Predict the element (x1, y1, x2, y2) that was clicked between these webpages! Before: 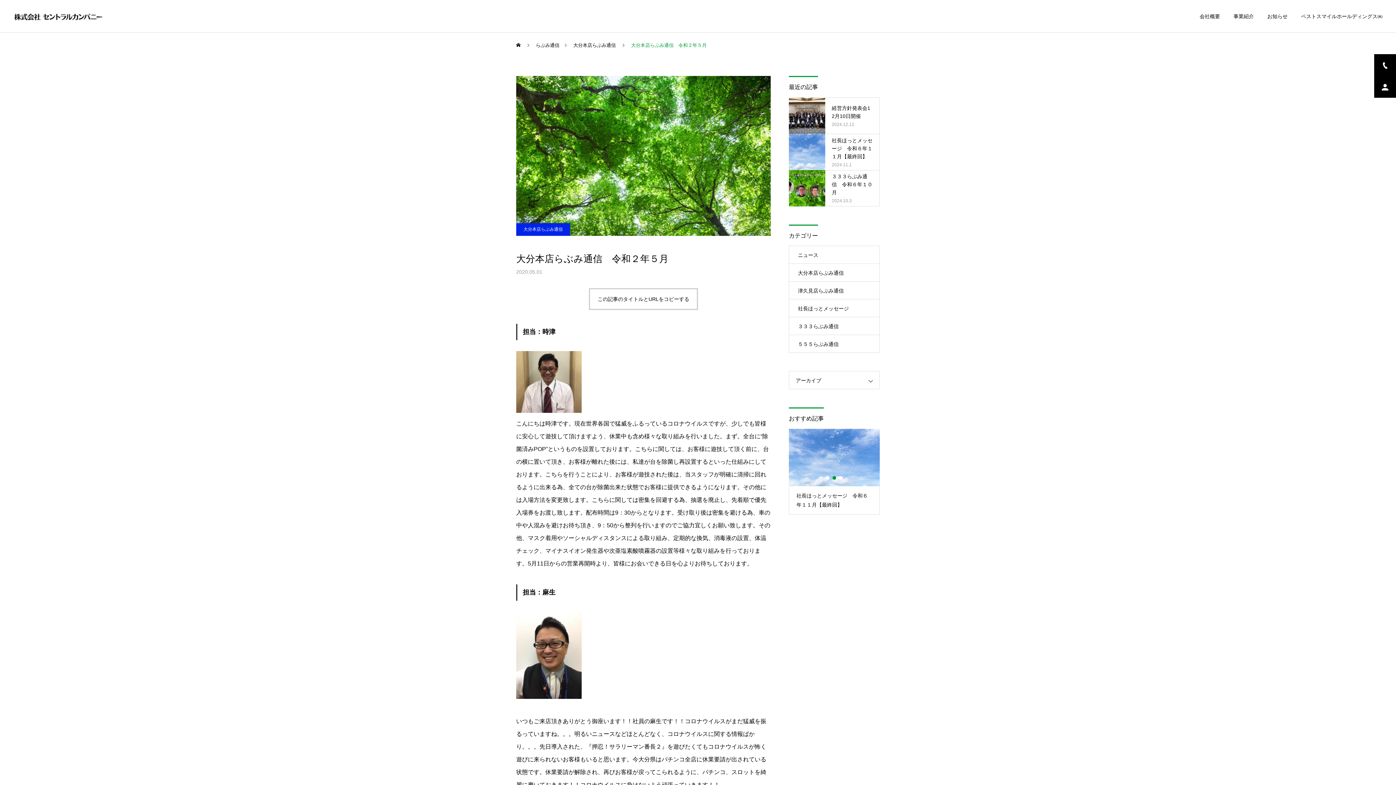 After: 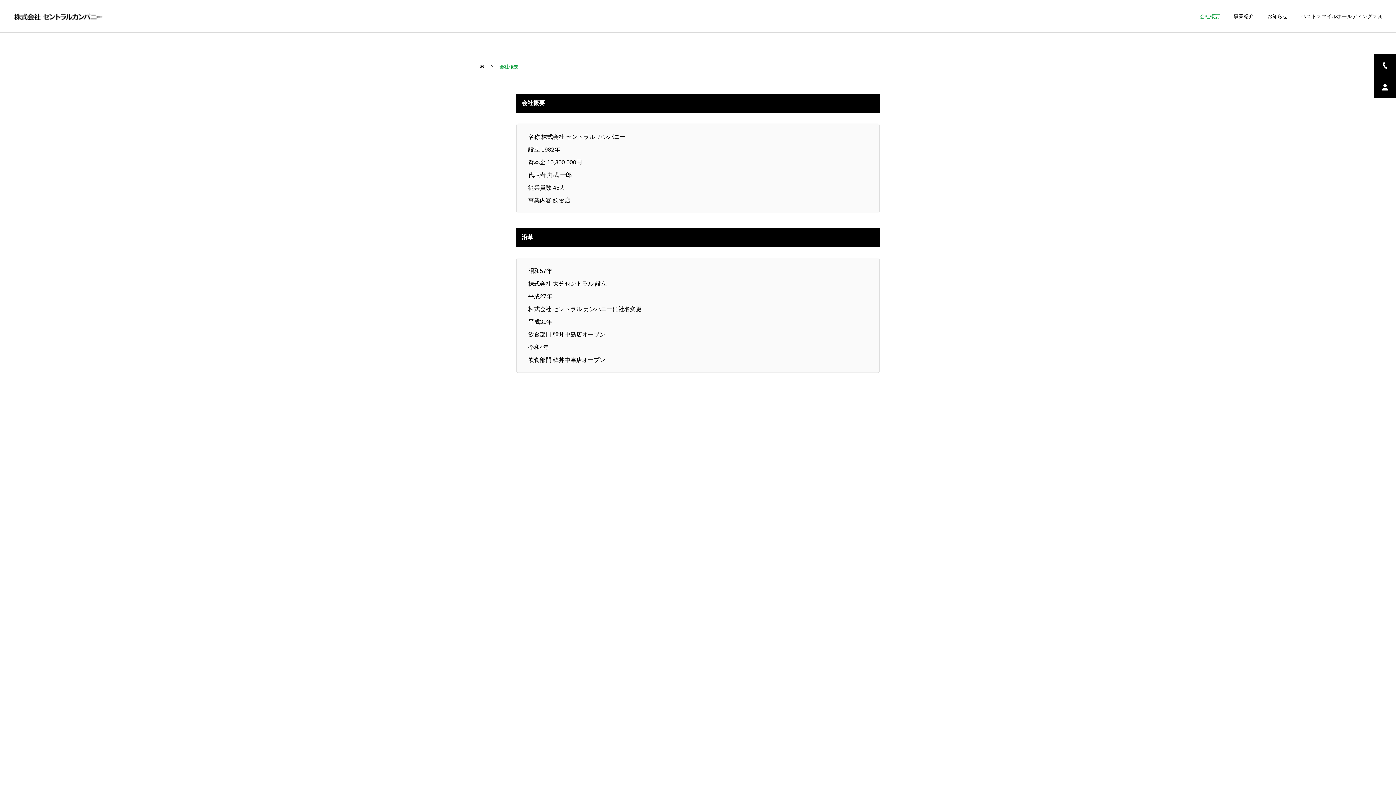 Action: label: 会社概要 bbox: (1186, 0, 1220, 32)